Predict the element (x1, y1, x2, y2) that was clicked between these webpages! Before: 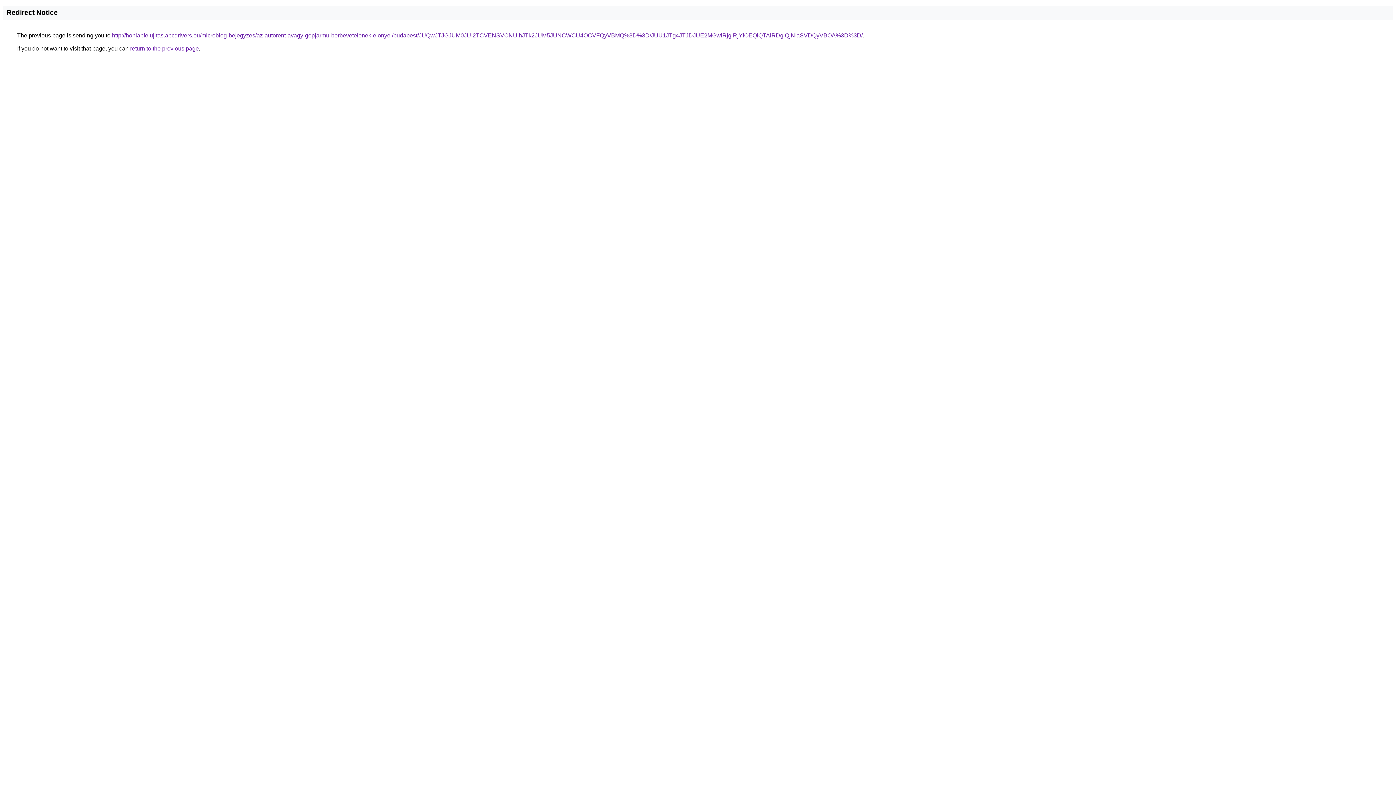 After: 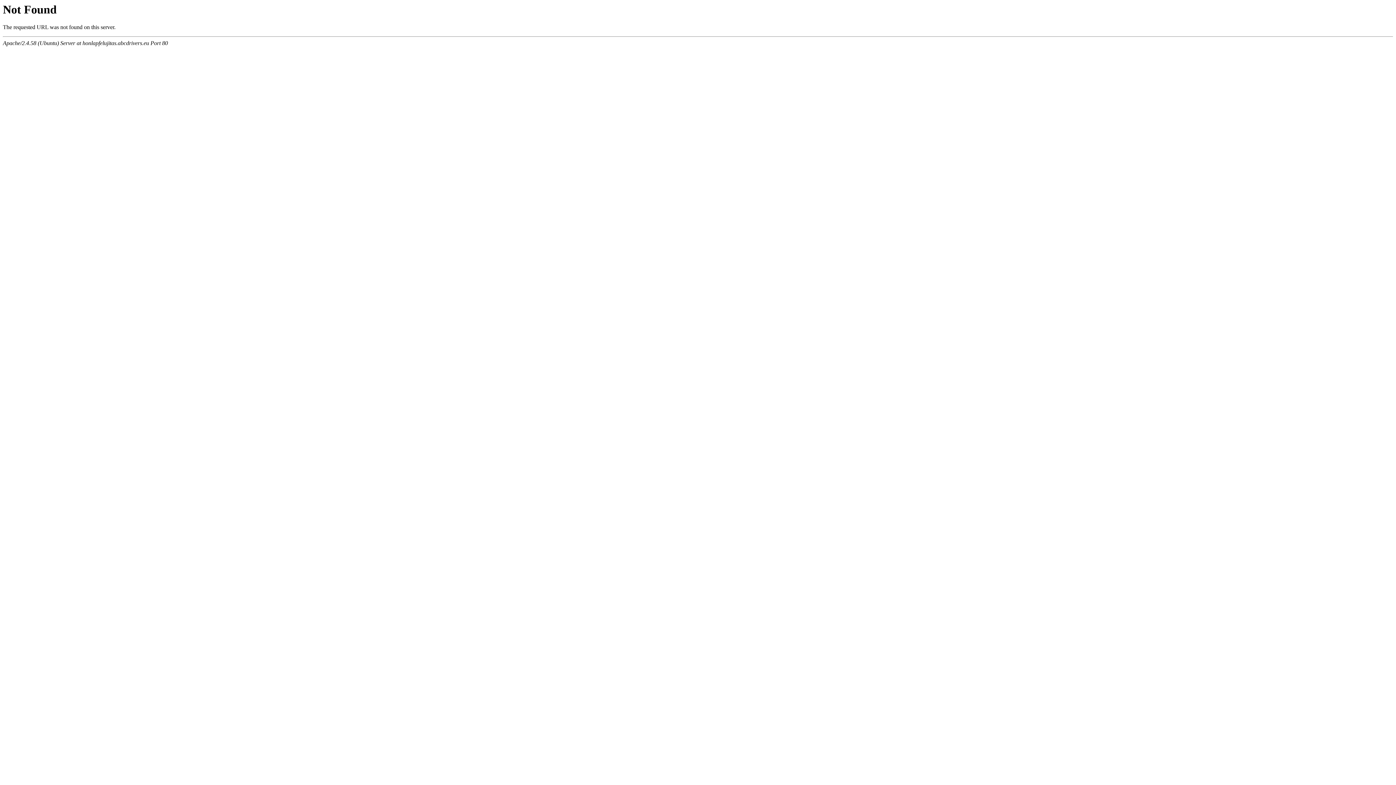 Action: label: http://honlapfelujitas.abcdrivers.eu/microblog-bejegyzes/az-autorent-avagy-gepjarmu-berbevetelenek-elonyei/budapest/JUQwJTJGJUM0JUI2TCVENSVCNUlhJTk2JUM5JUNCWCU4OCVFQyVBMQ%3D%3D/JUU1JTg4JTJDJUE2MGwlRjglRjYlOEQlQTAlRDglQjNIaSVDQyVBOA%3D%3D/ bbox: (112, 32, 862, 38)